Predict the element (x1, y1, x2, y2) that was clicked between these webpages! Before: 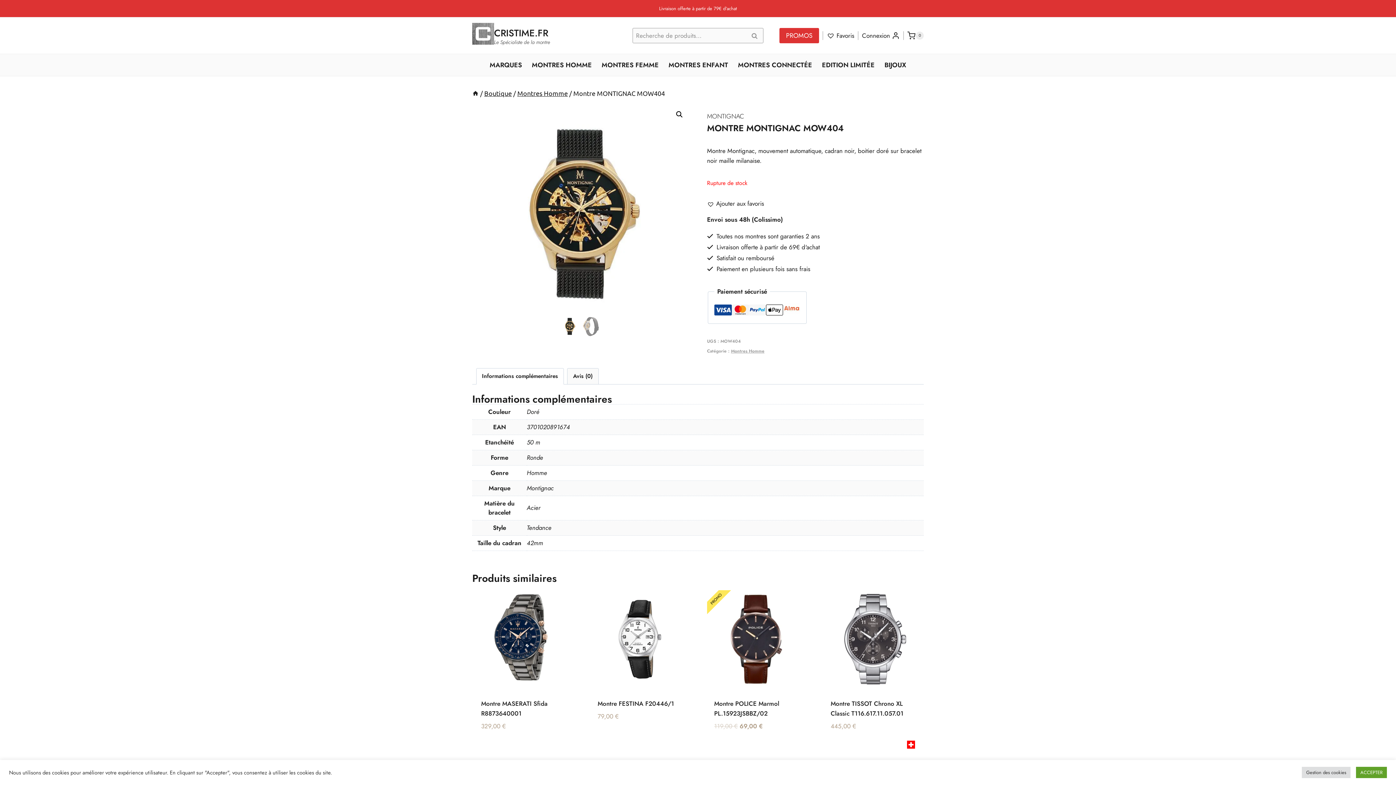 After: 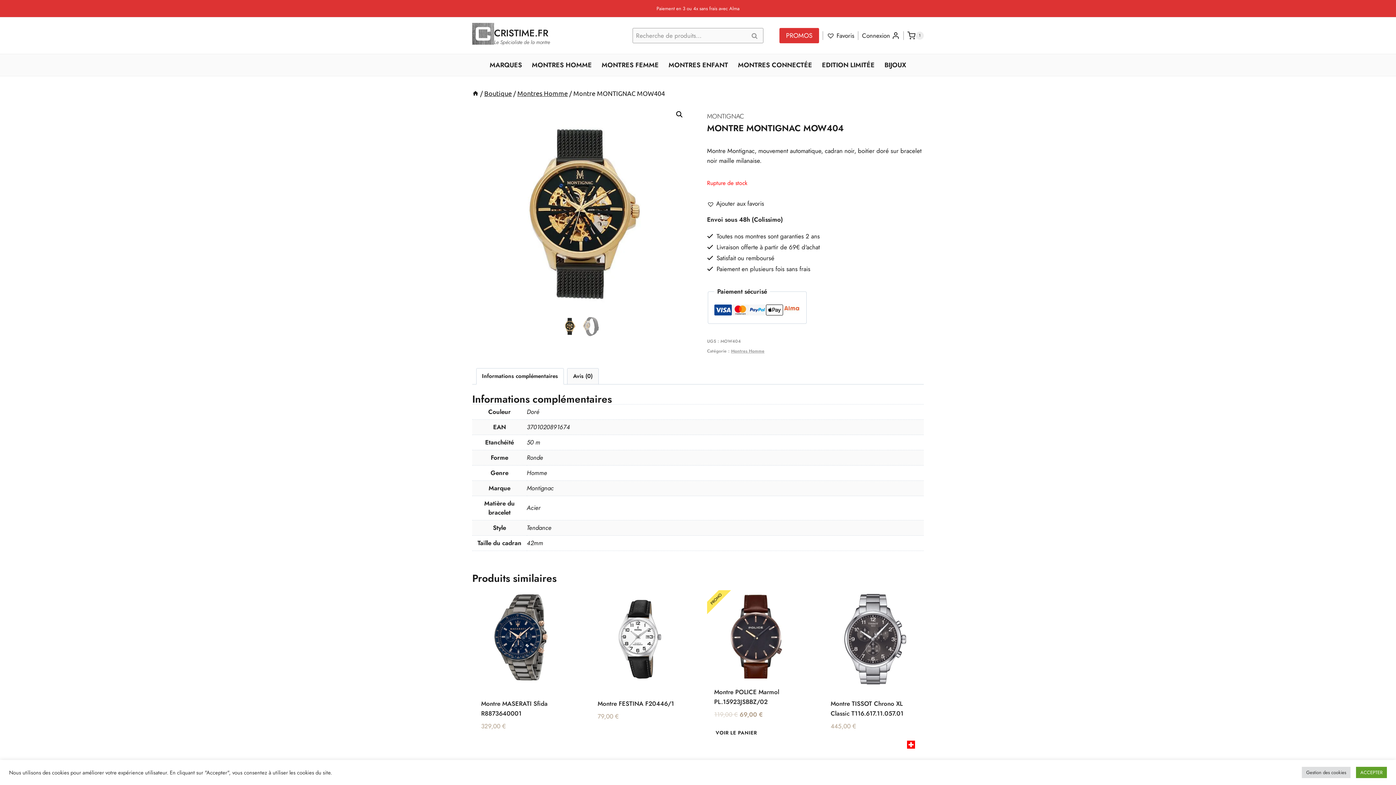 Action: bbox: (714, 742, 798, 758) label: Ajouter au panier : “Montre POLICE Marmol PL.15923JSBBZ/02”